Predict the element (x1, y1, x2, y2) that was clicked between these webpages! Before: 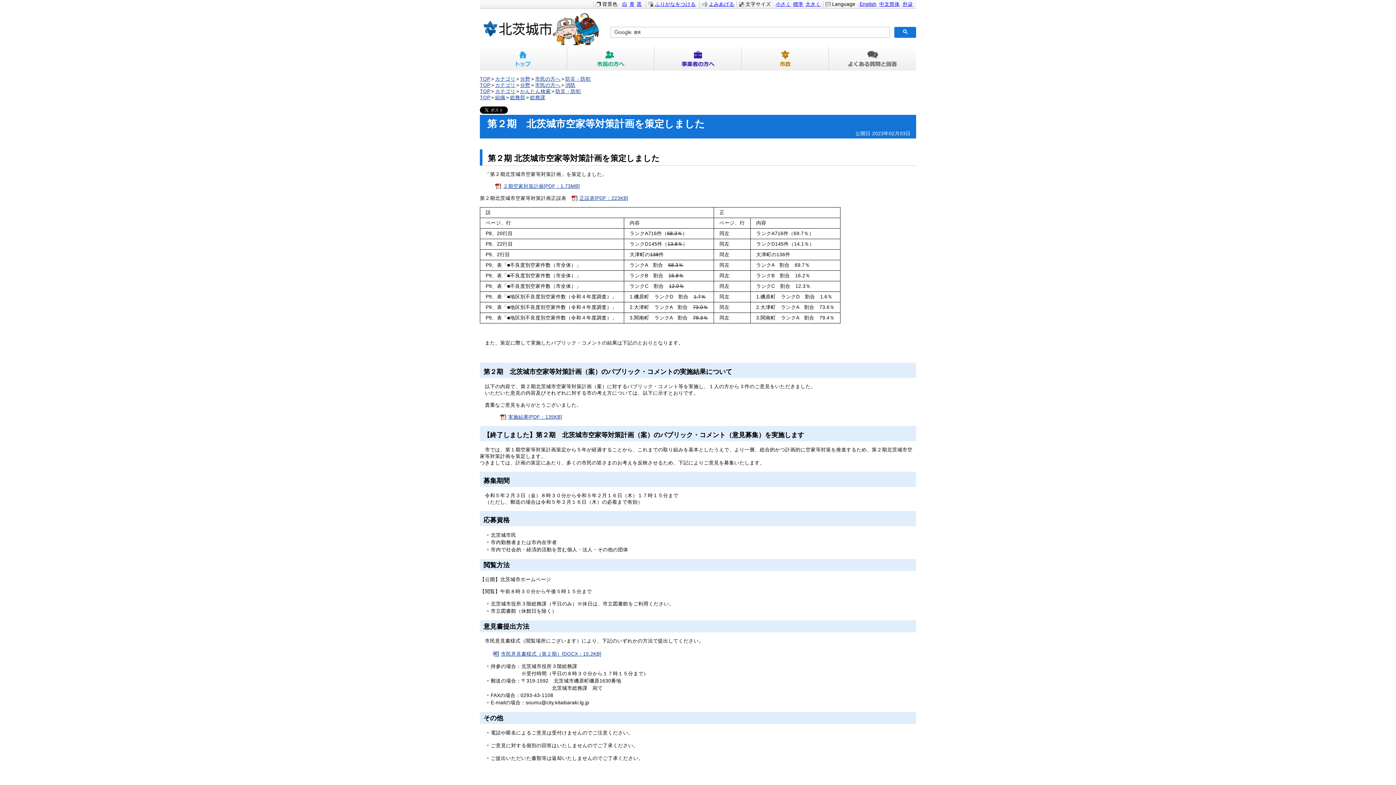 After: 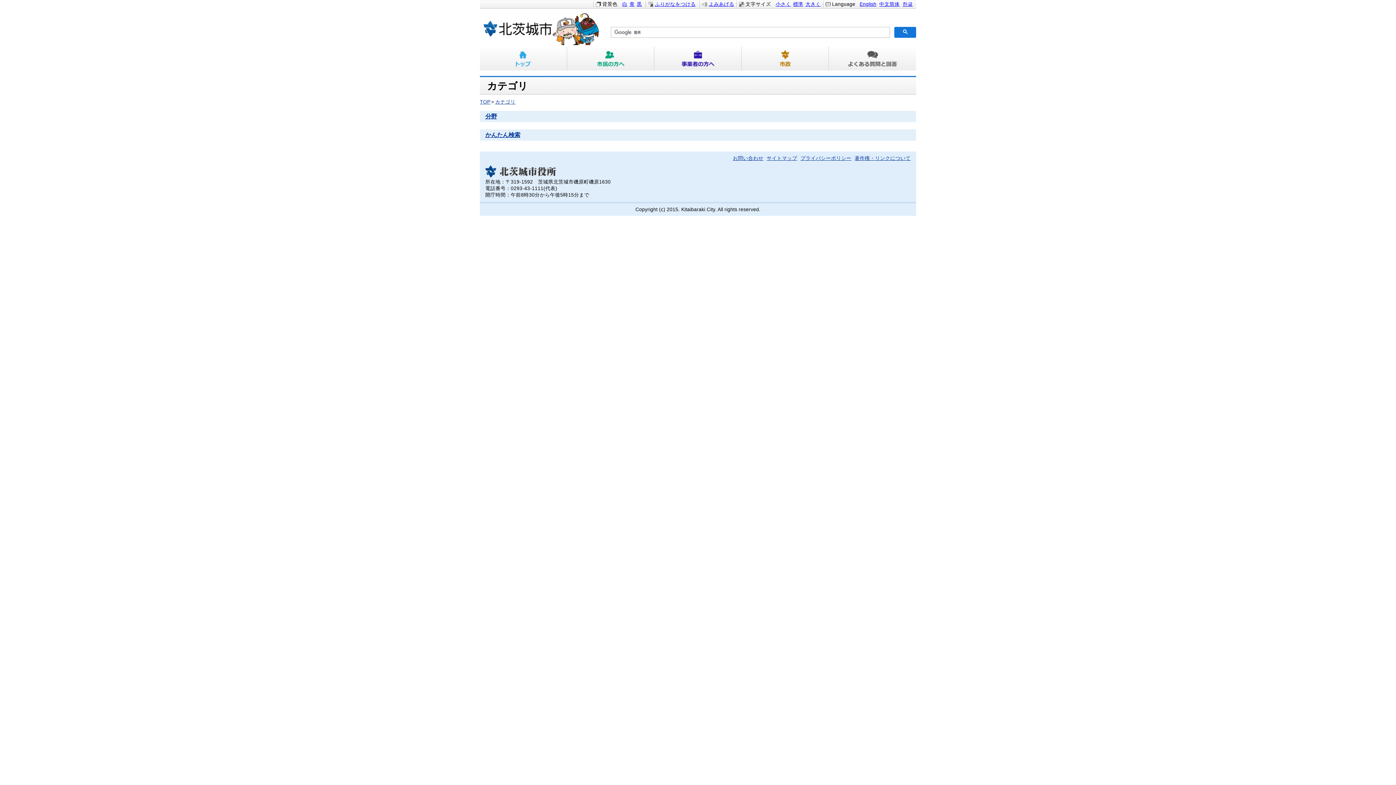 Action: label: カテゴリ bbox: (495, 82, 515, 88)